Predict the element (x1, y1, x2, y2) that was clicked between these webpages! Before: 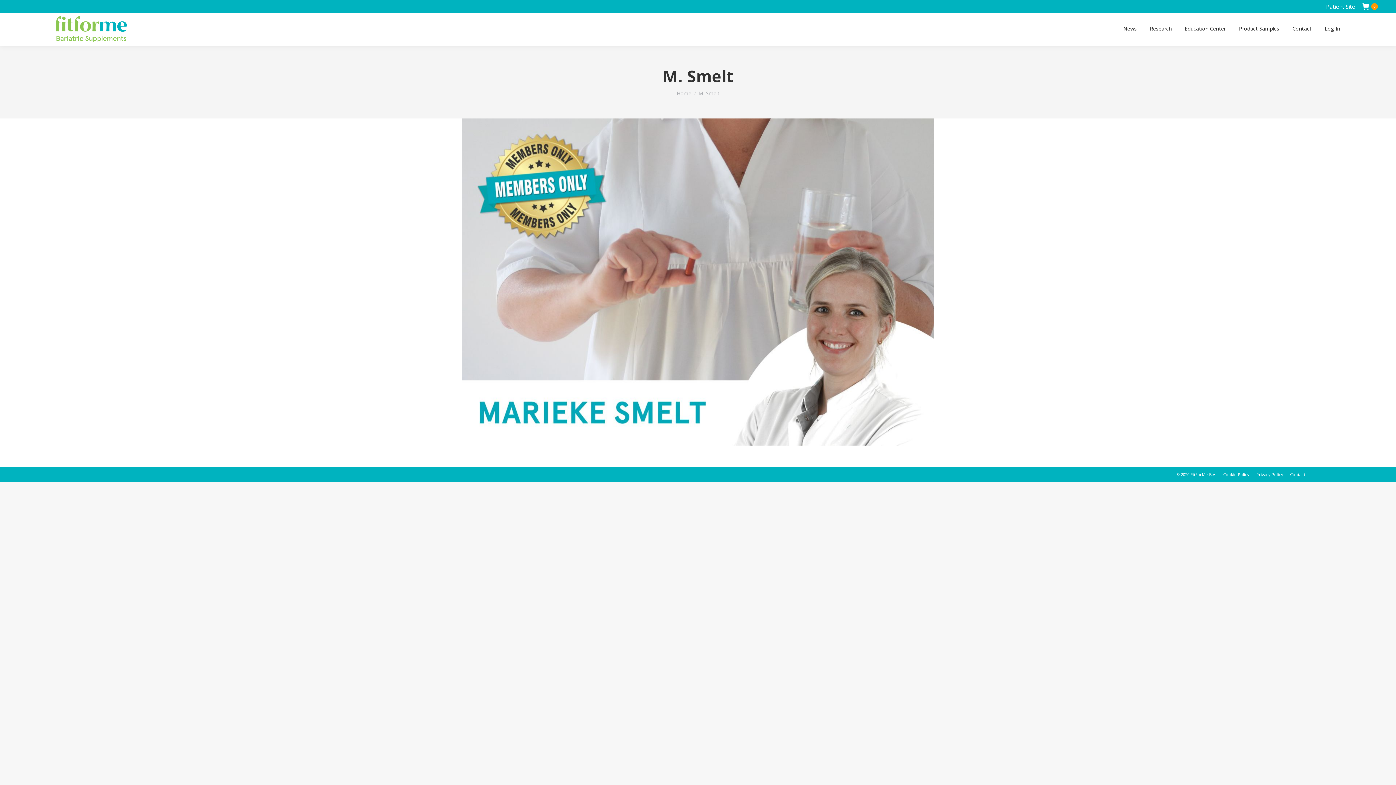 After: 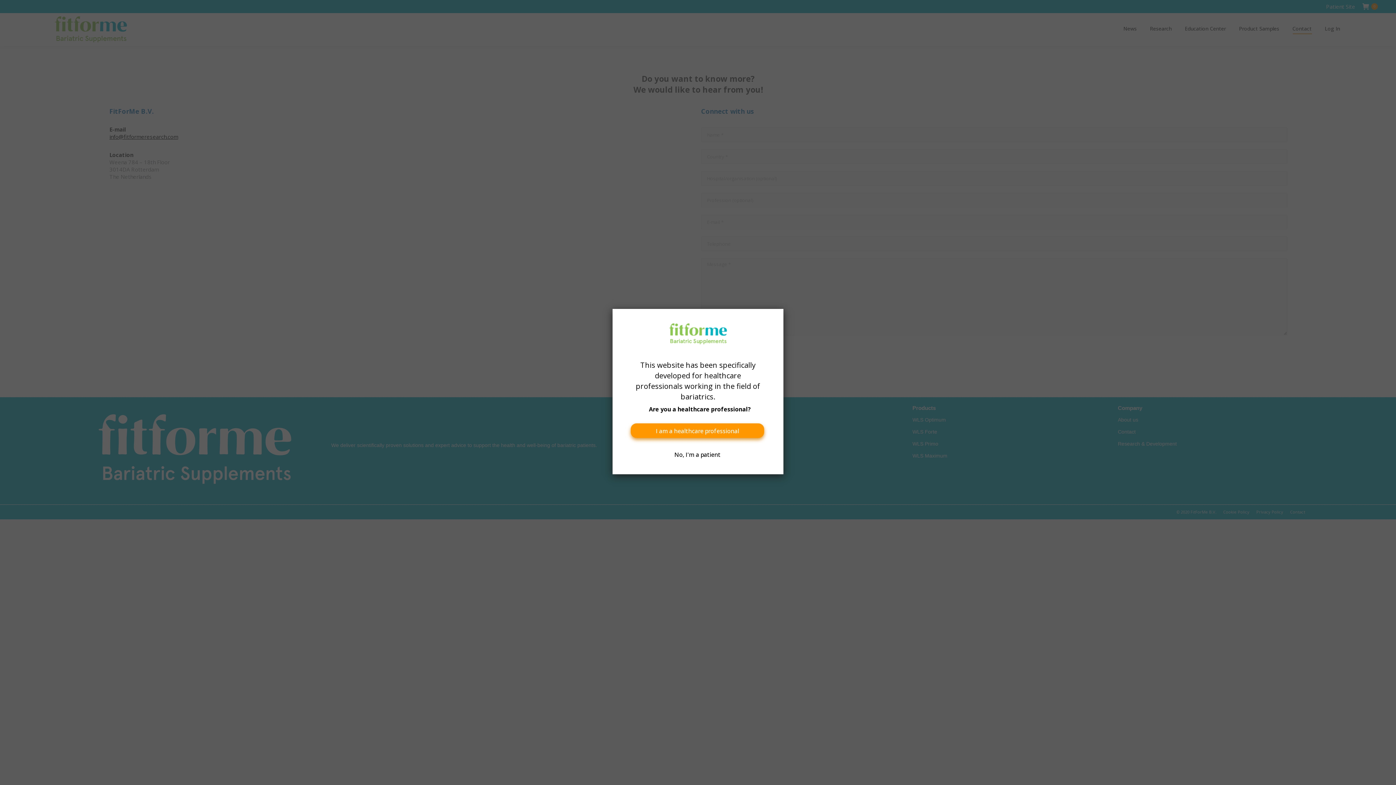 Action: bbox: (1291, 19, 1313, 39) label: Contact